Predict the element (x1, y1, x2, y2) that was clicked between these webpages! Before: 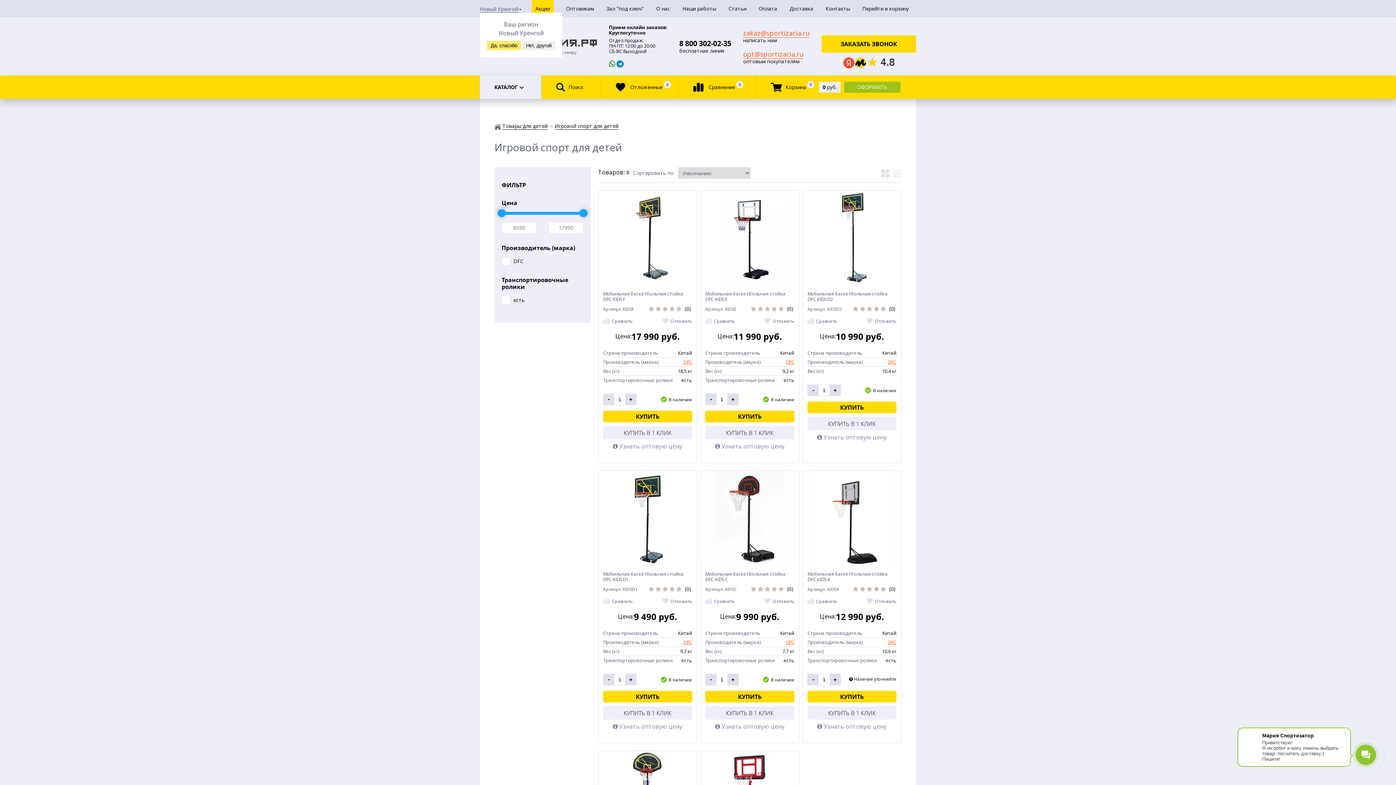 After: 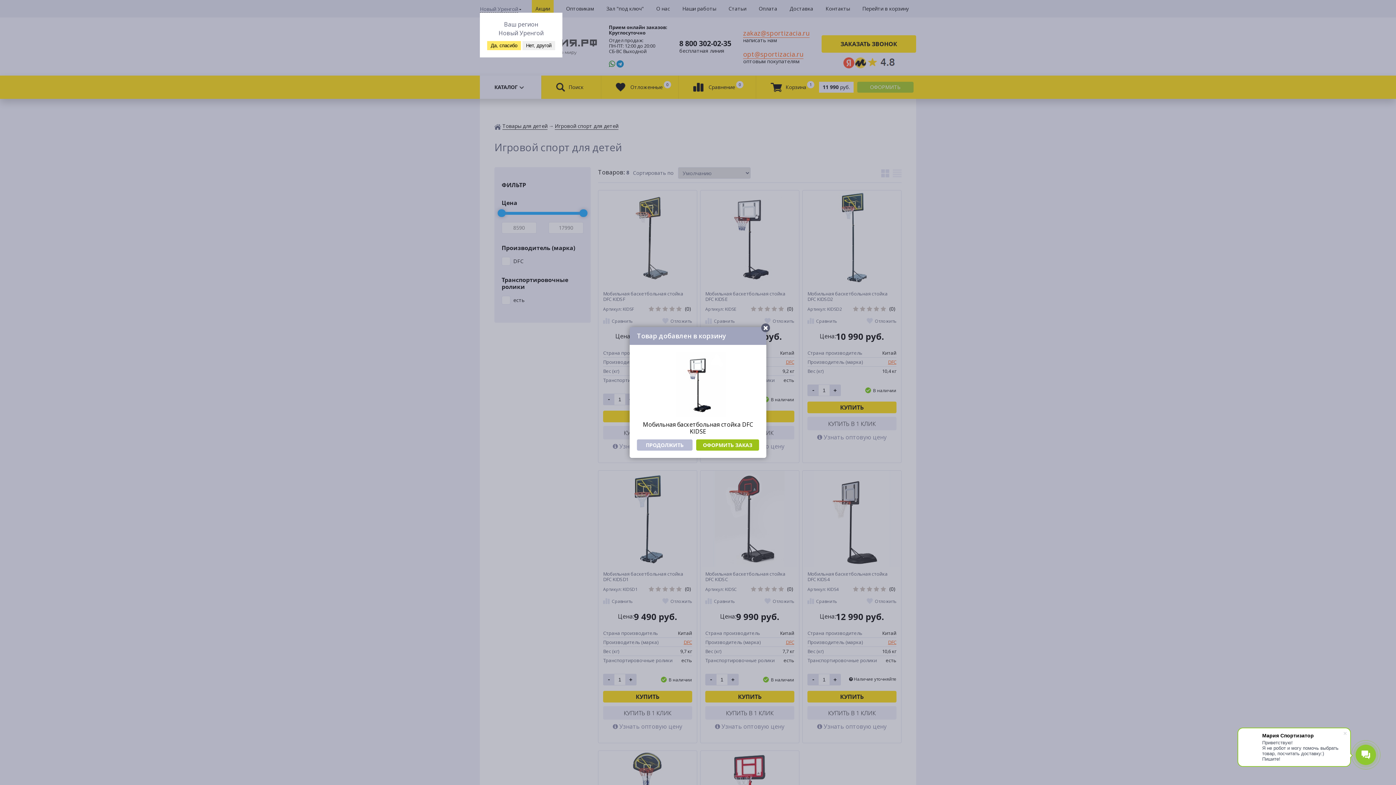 Action: bbox: (705, 410, 794, 422) label: КУПИТЬ